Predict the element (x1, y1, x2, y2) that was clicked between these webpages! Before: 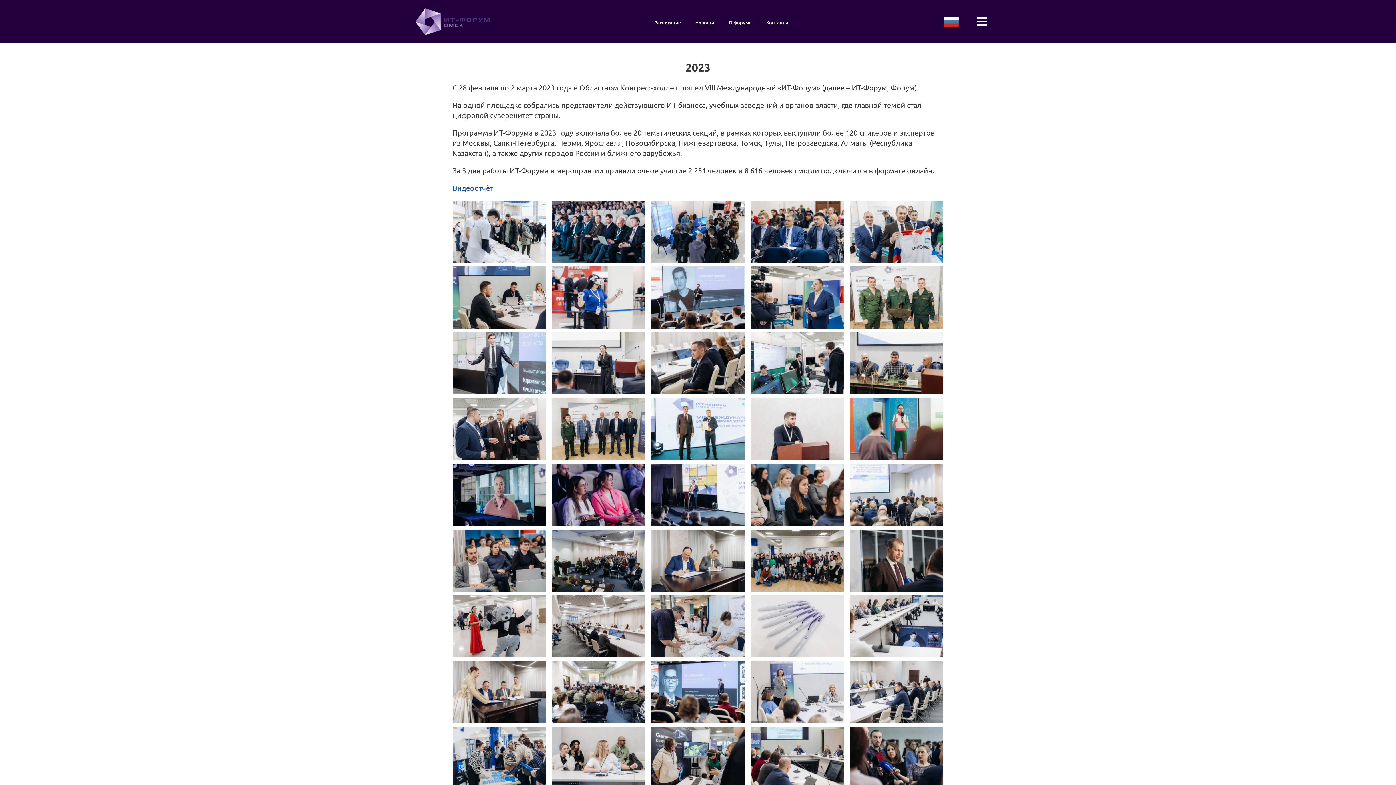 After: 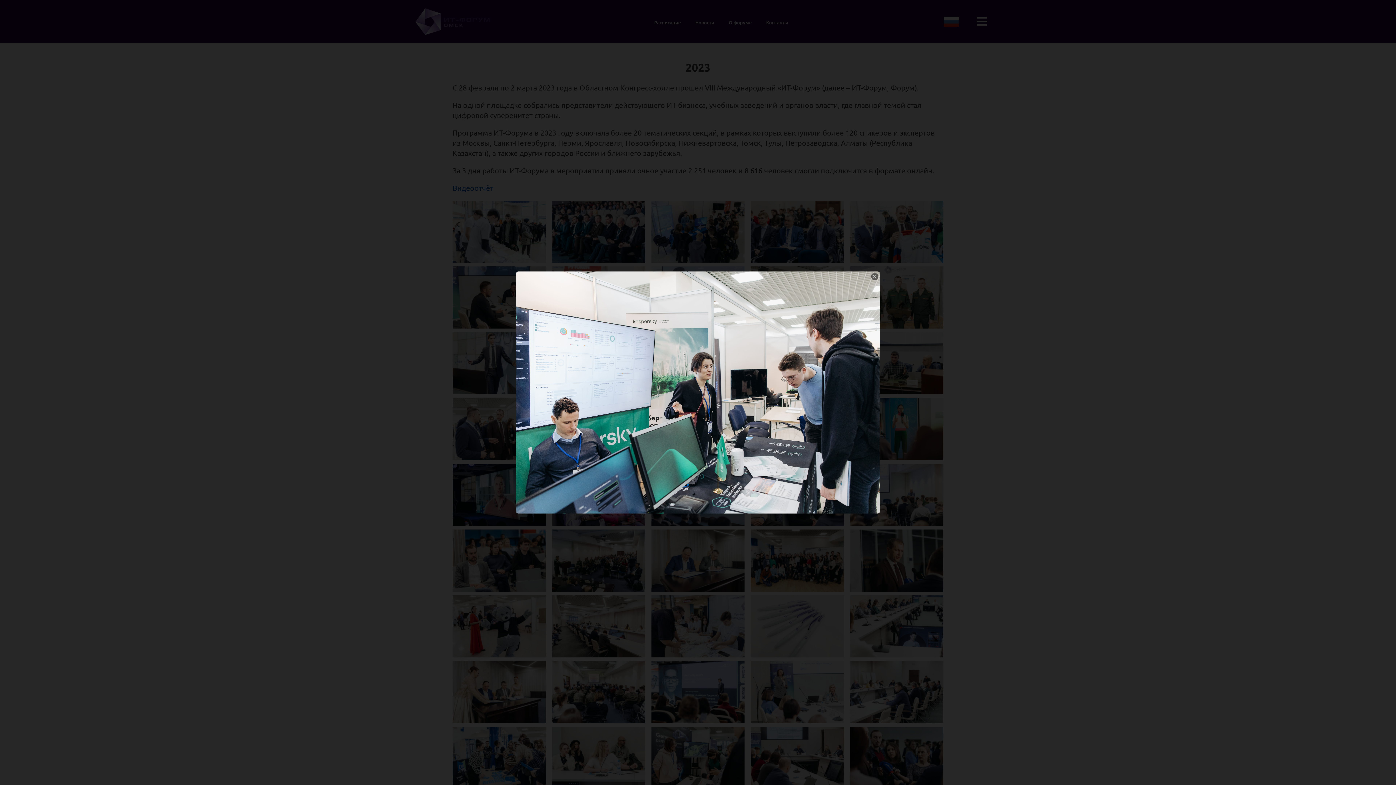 Action: bbox: (750, 332, 844, 340)